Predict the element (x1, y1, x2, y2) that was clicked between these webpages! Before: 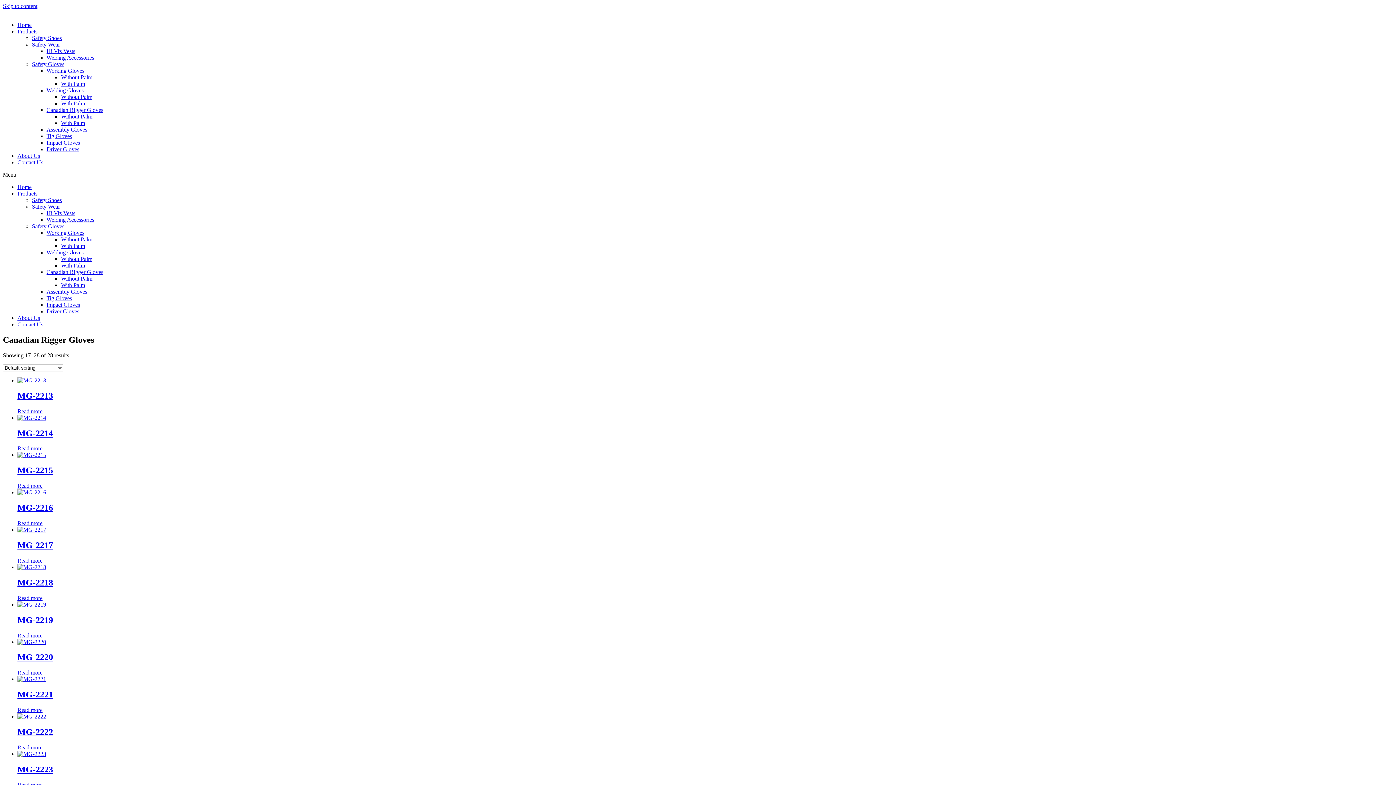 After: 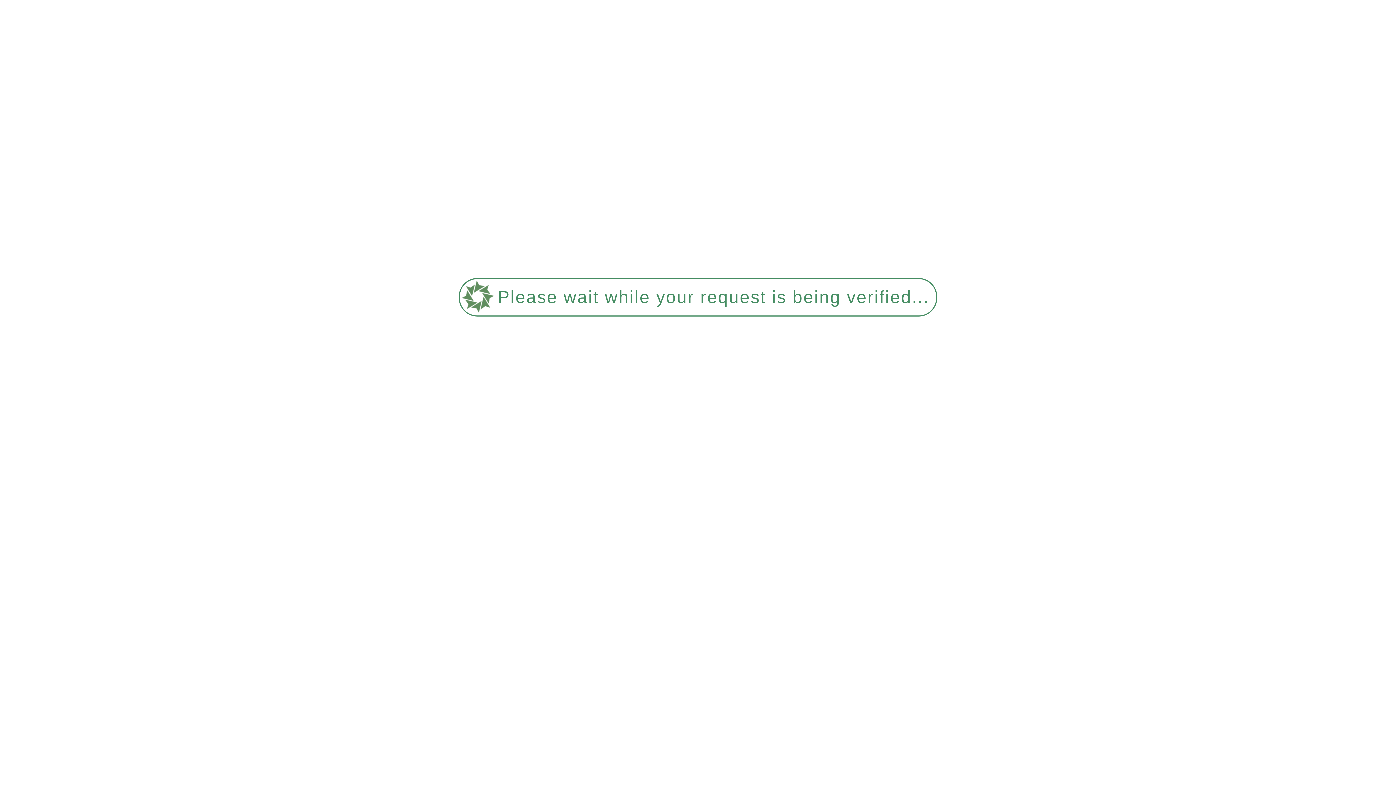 Action: label: With Palm bbox: (61, 262, 85, 268)